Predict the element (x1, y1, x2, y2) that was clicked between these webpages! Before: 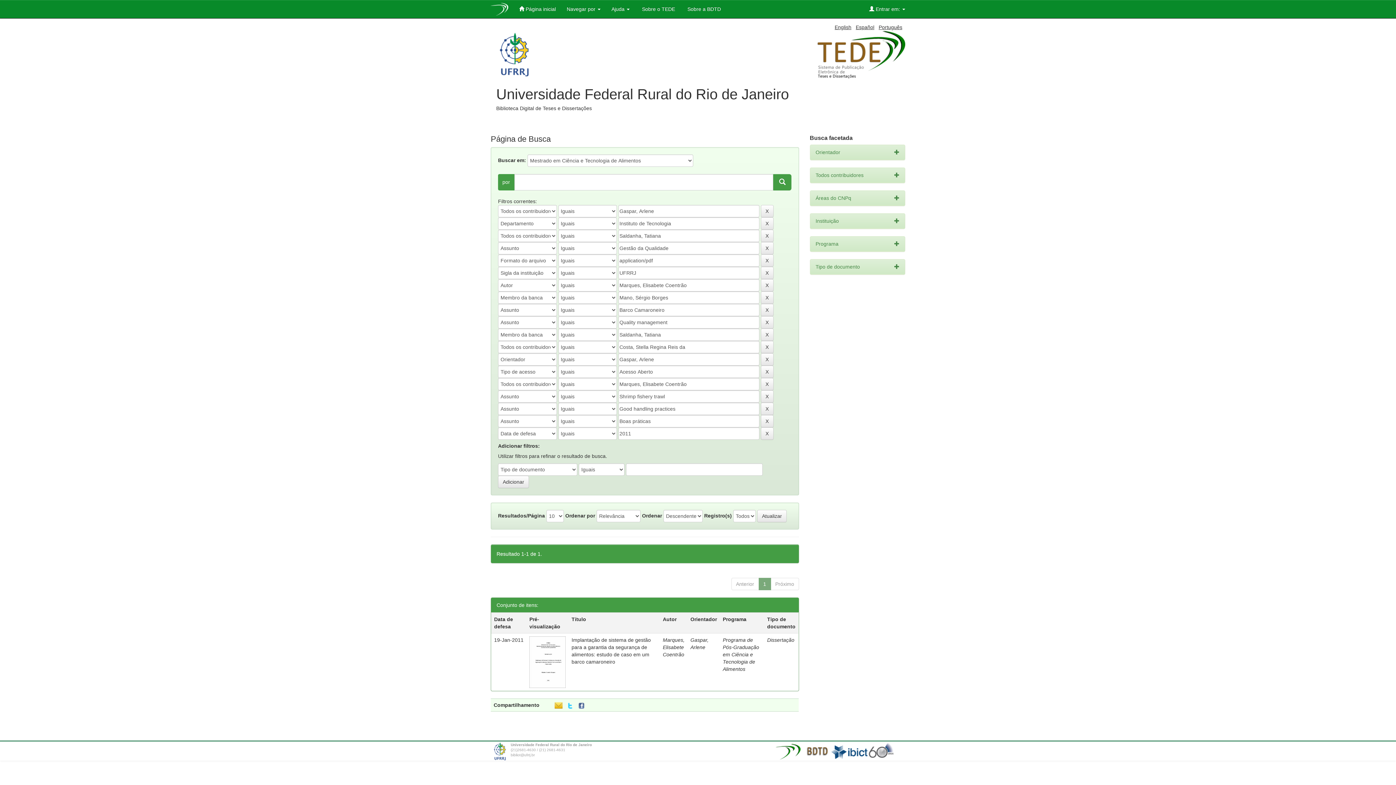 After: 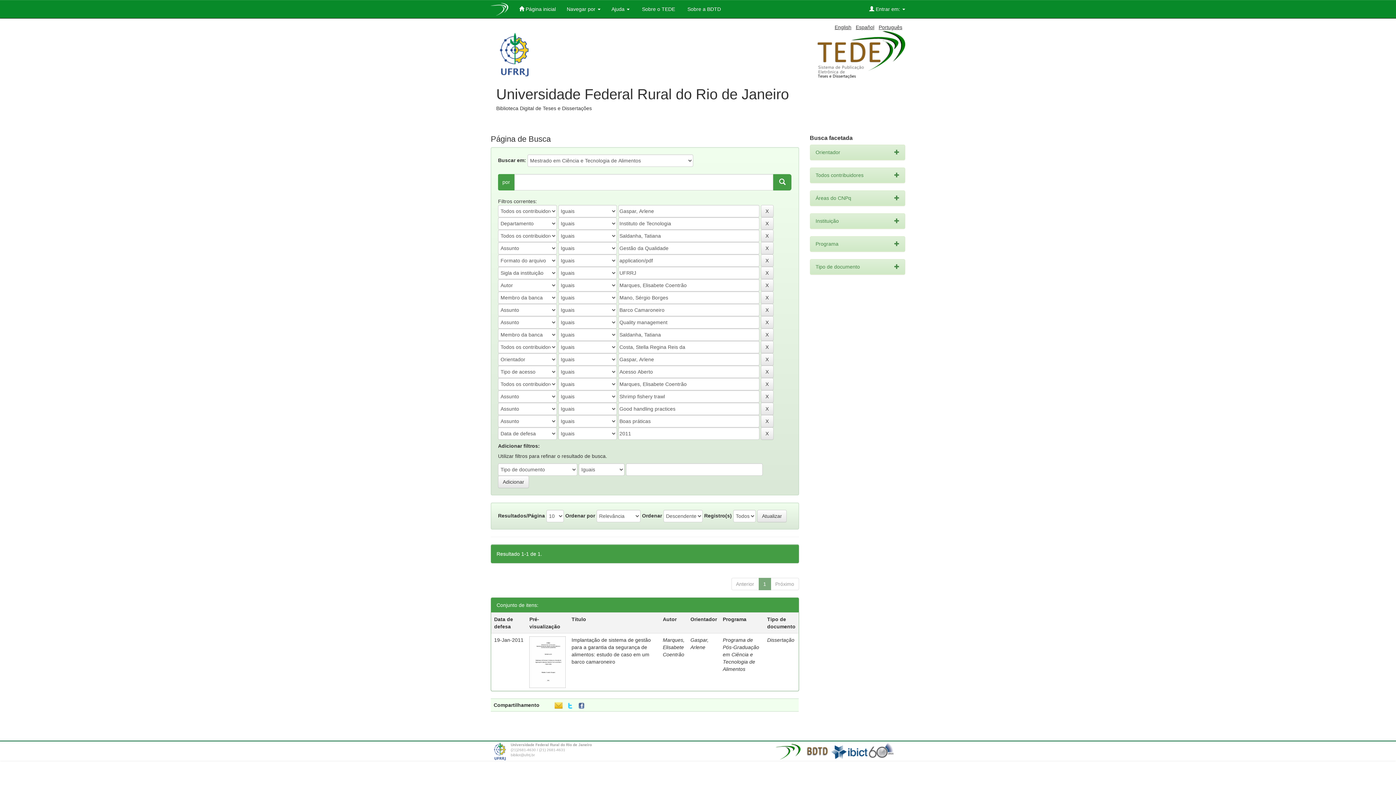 Action: bbox: (896, 743, 900, 749)